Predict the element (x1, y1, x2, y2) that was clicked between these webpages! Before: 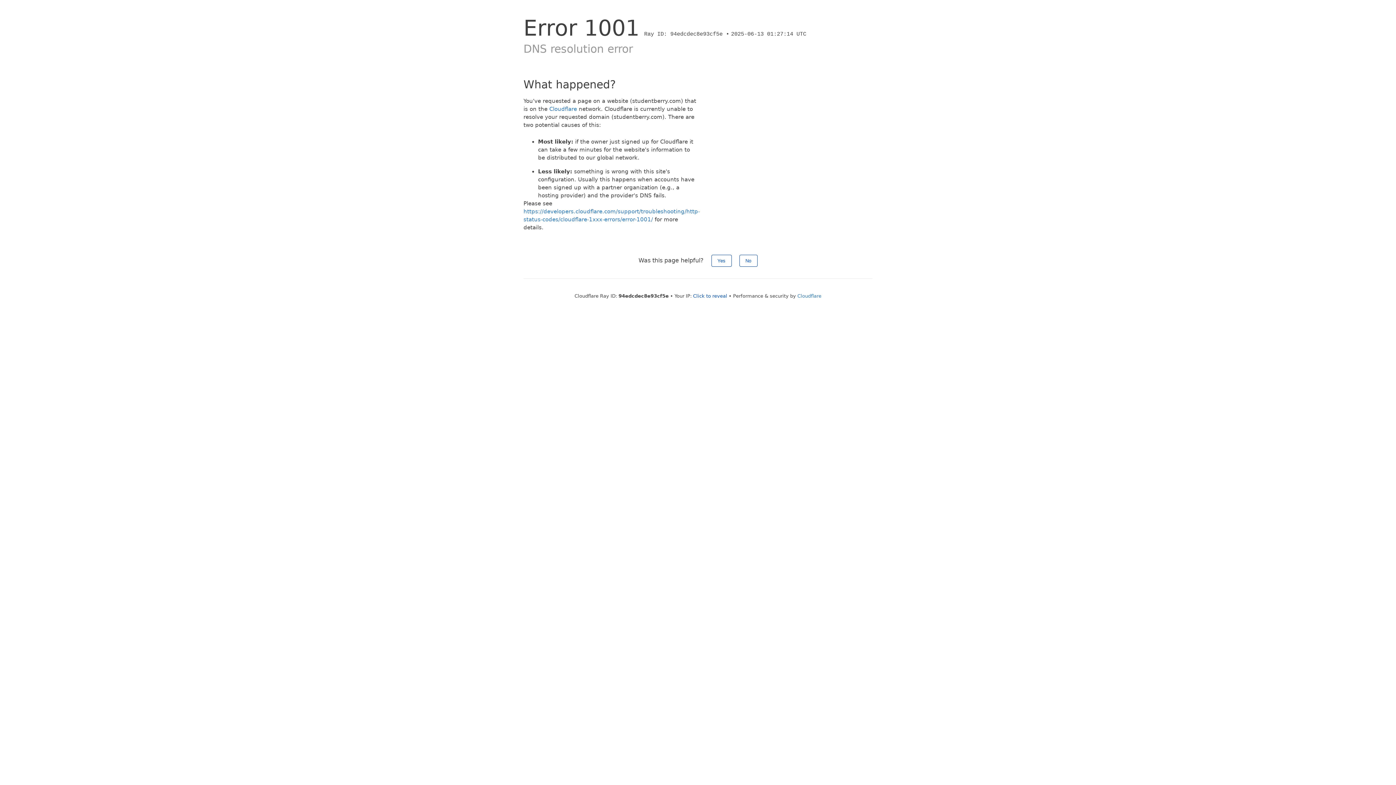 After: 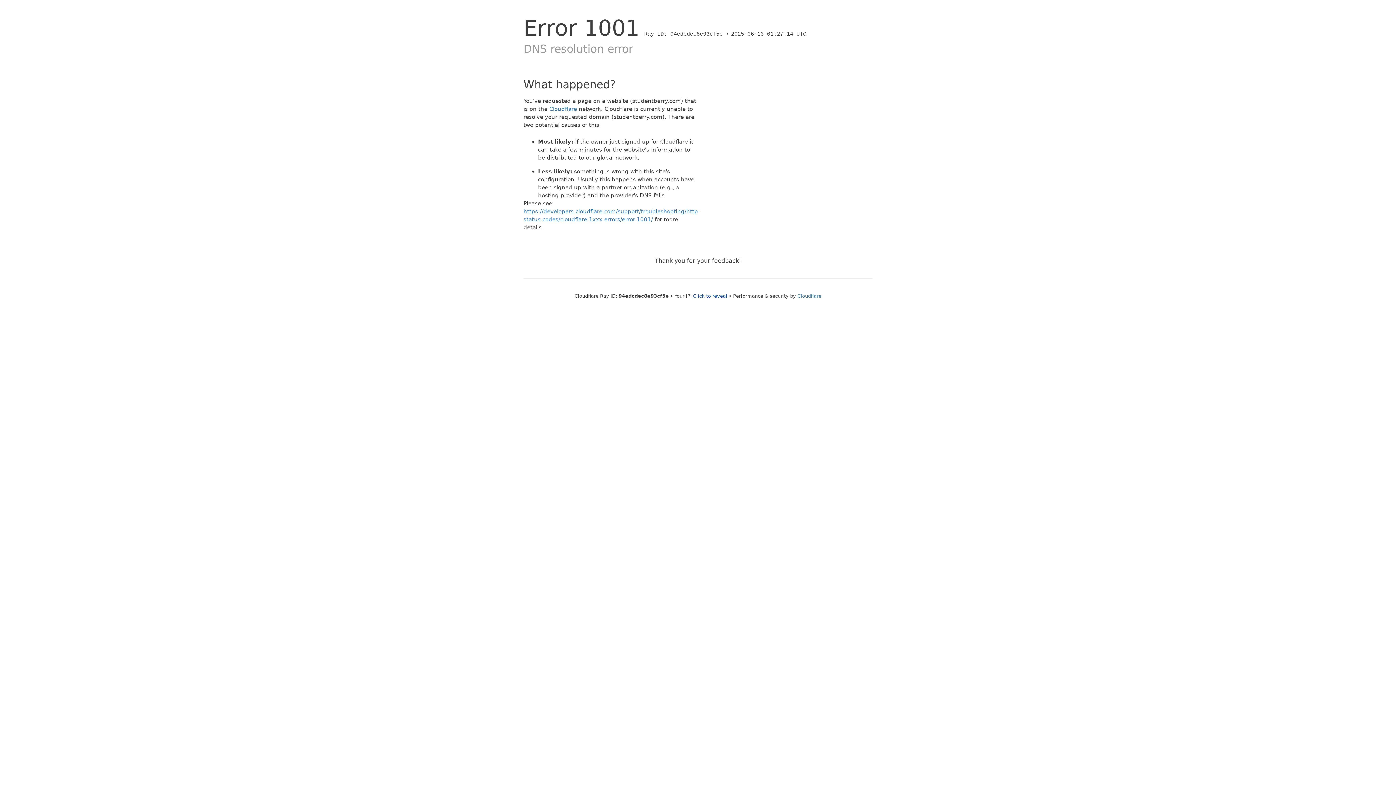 Action: label: No bbox: (739, 254, 757, 266)